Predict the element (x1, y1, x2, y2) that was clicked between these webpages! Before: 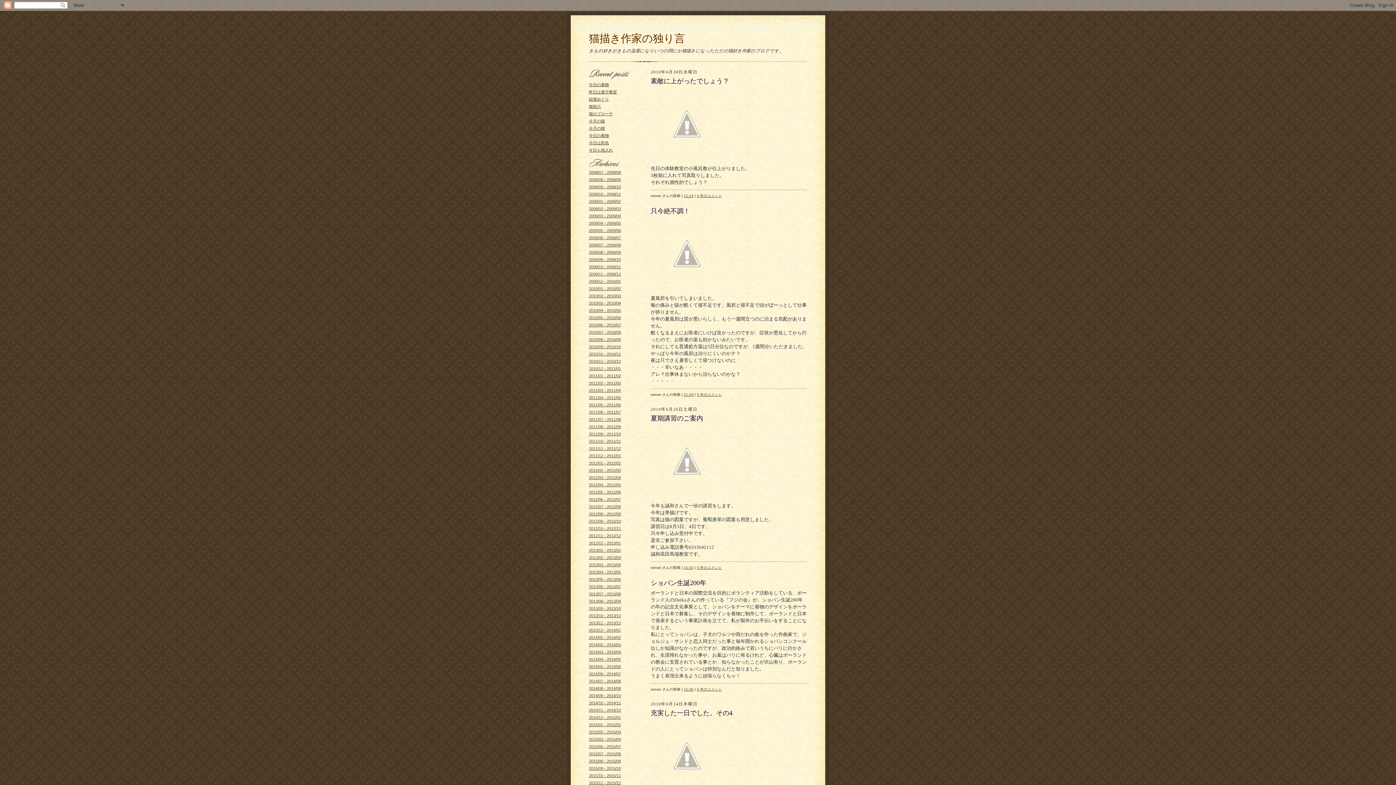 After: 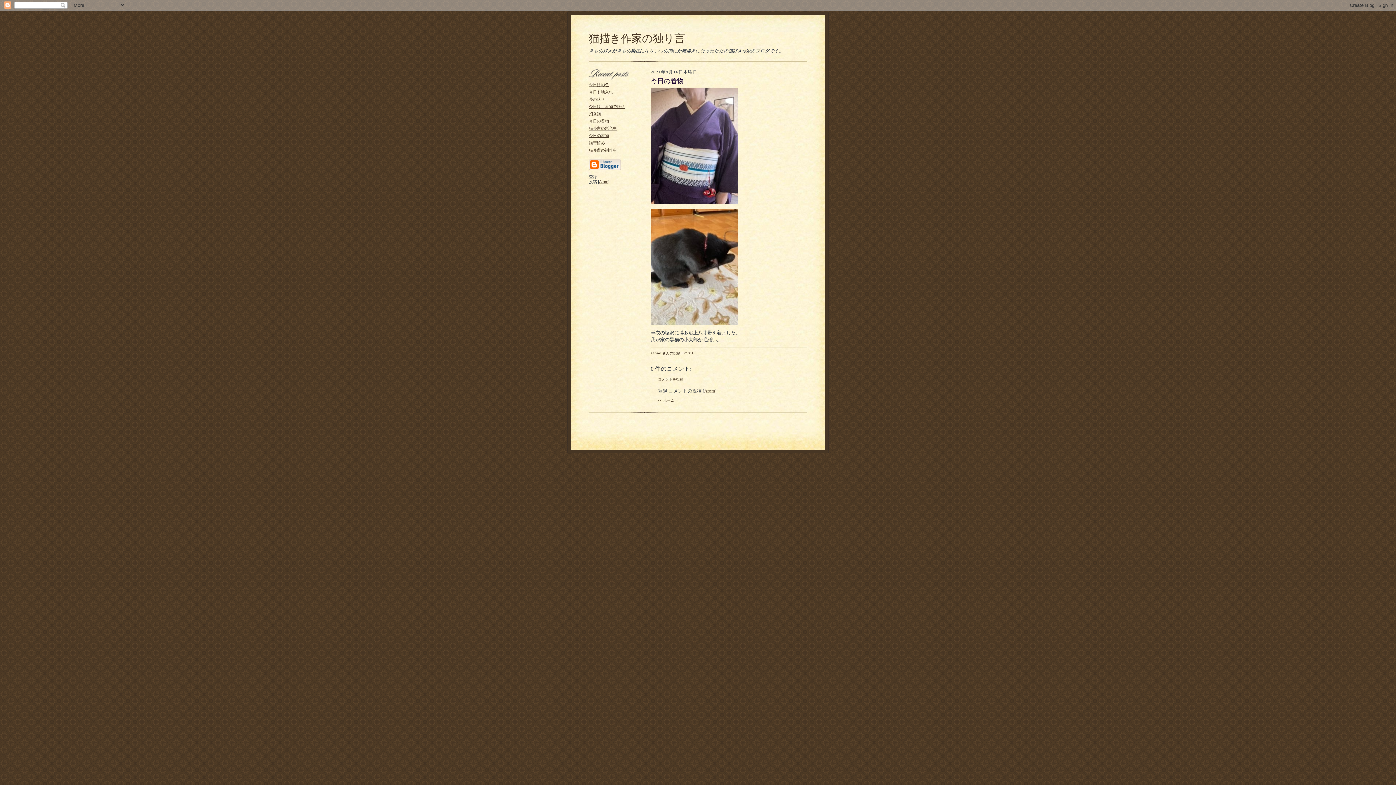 Action: bbox: (589, 133, 609, 137) label: 今日の着物